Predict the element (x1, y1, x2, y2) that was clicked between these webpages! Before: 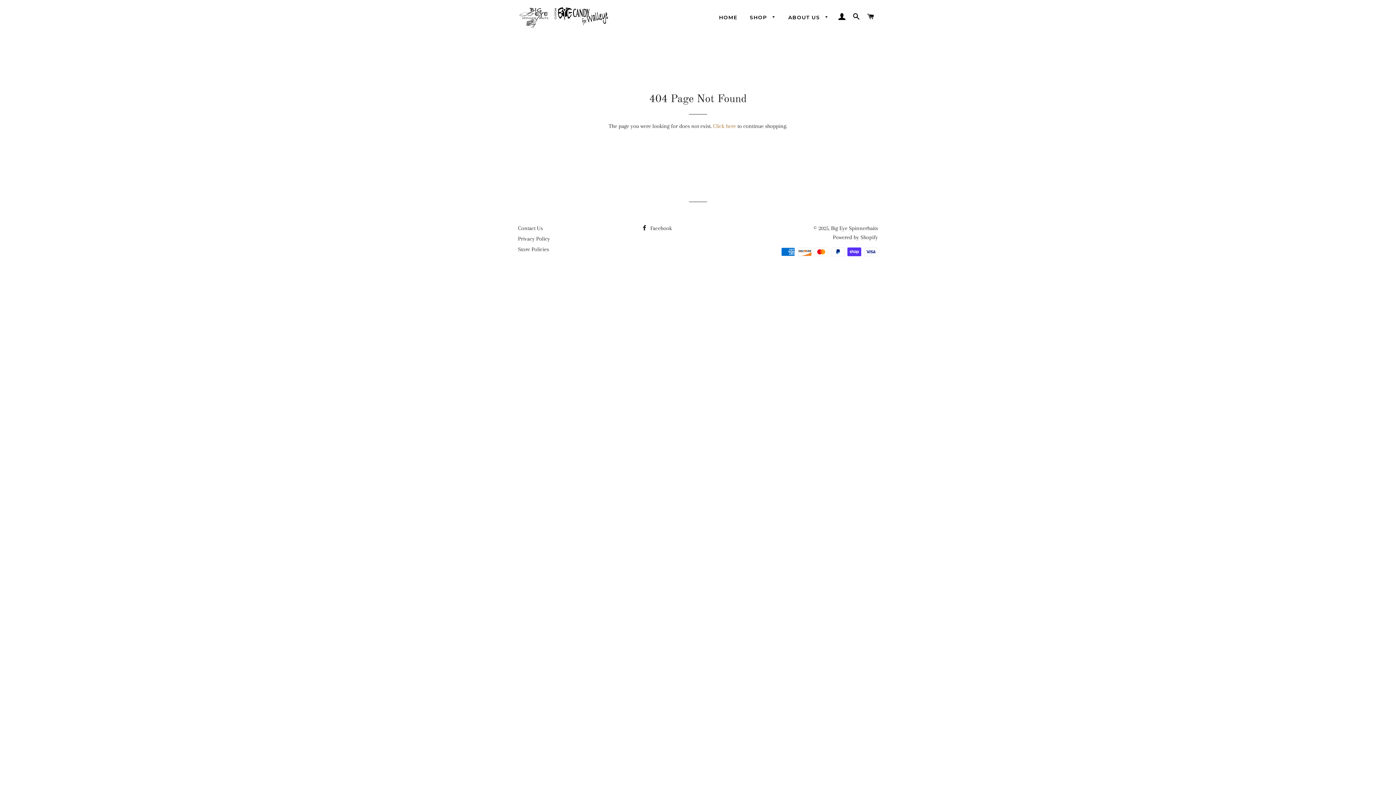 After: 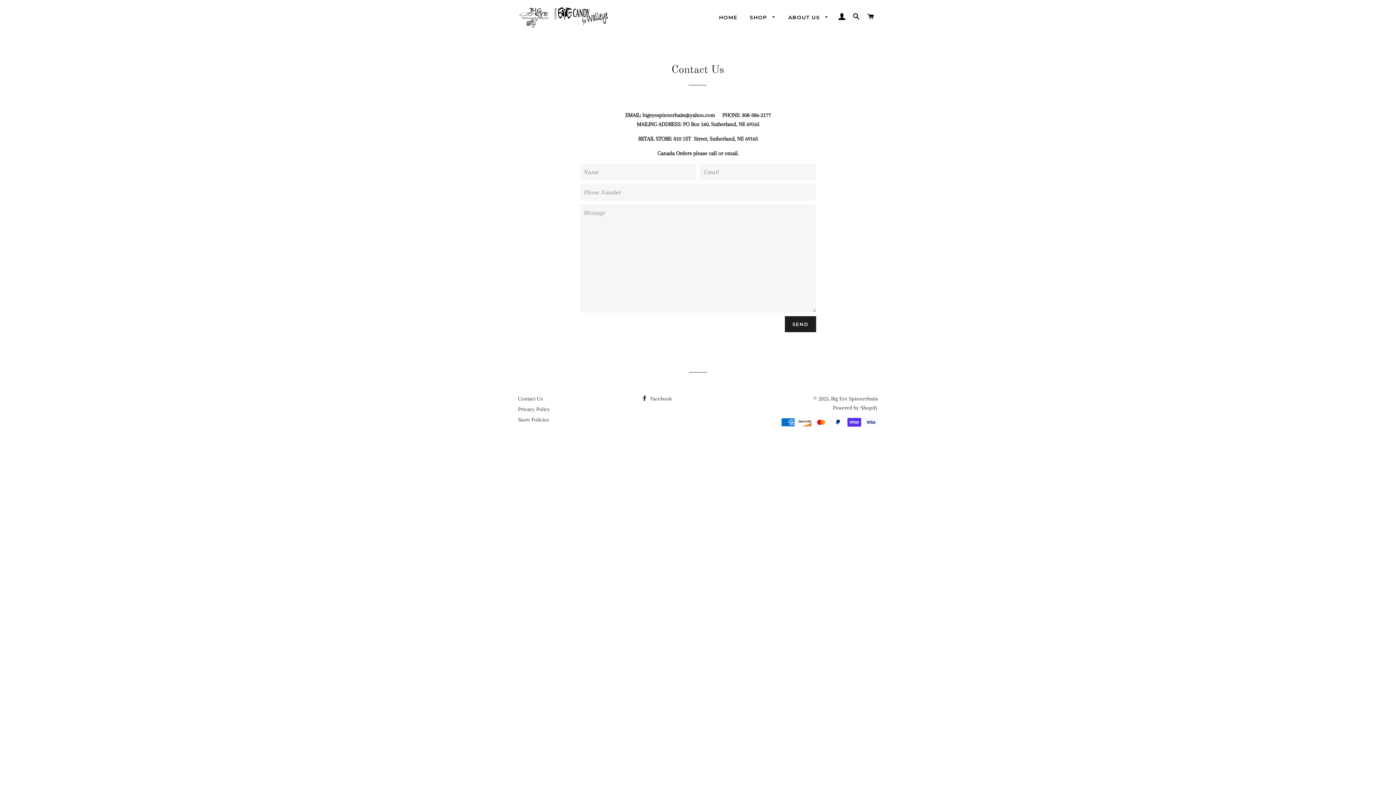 Action: label: Contact Us bbox: (518, 225, 542, 231)